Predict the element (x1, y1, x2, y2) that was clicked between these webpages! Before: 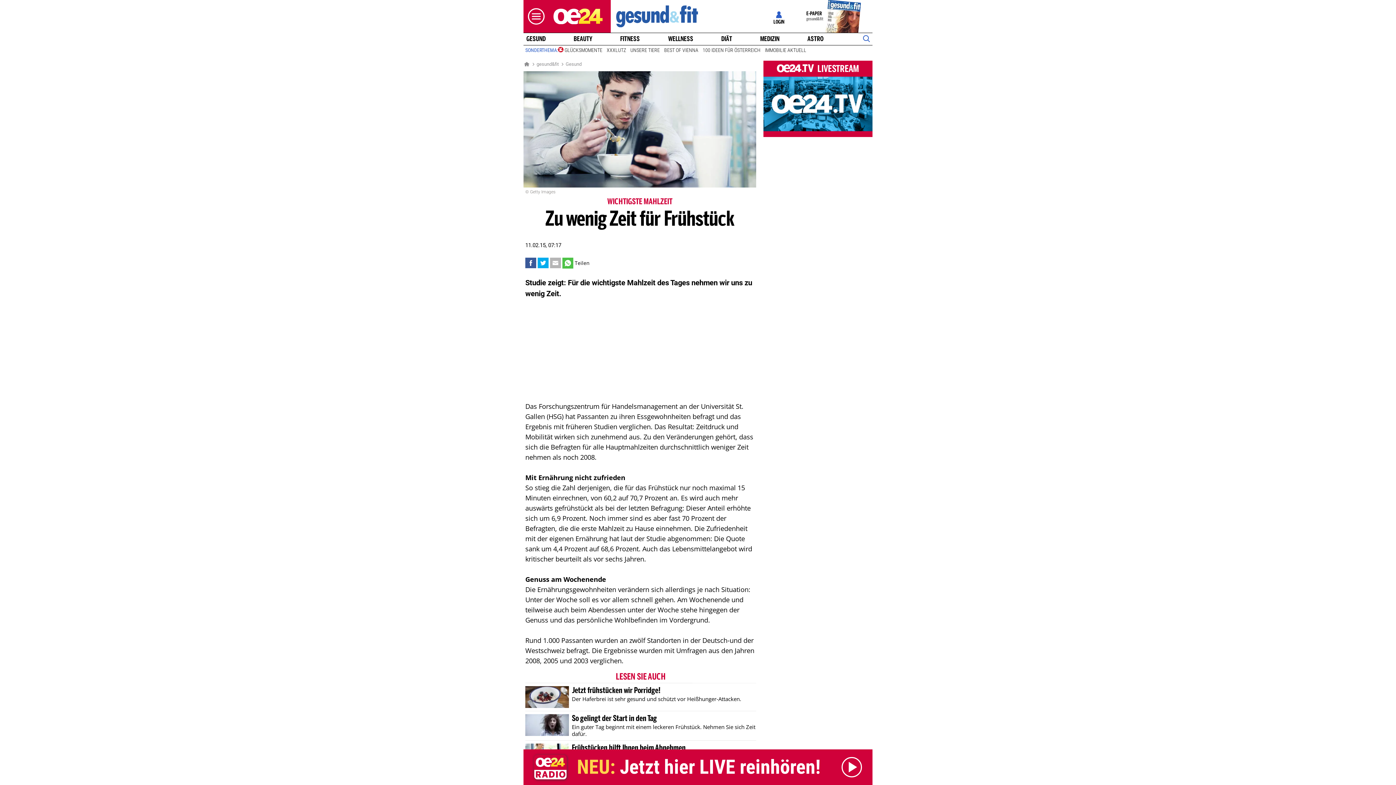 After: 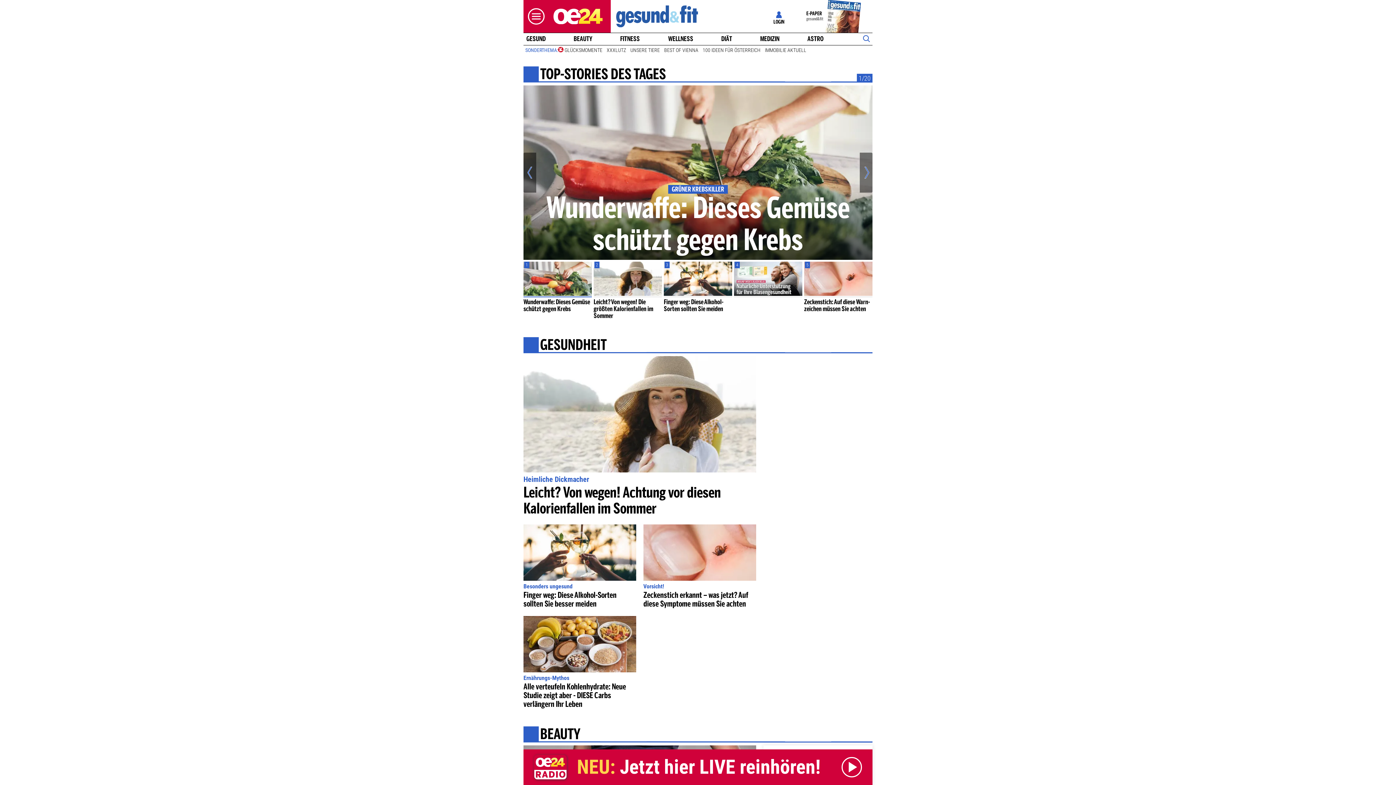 Action: label: gesund&fit bbox: (536, 60, 558, 67)